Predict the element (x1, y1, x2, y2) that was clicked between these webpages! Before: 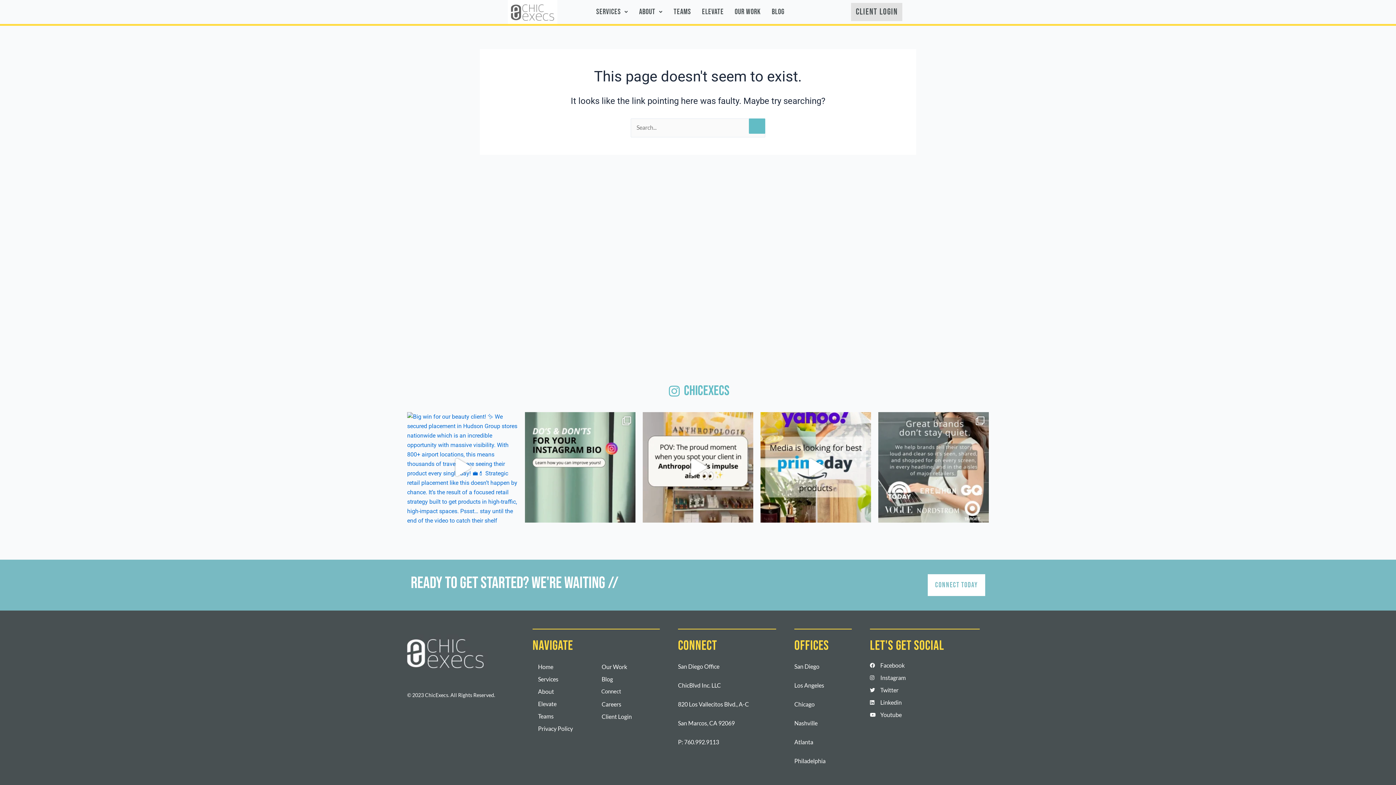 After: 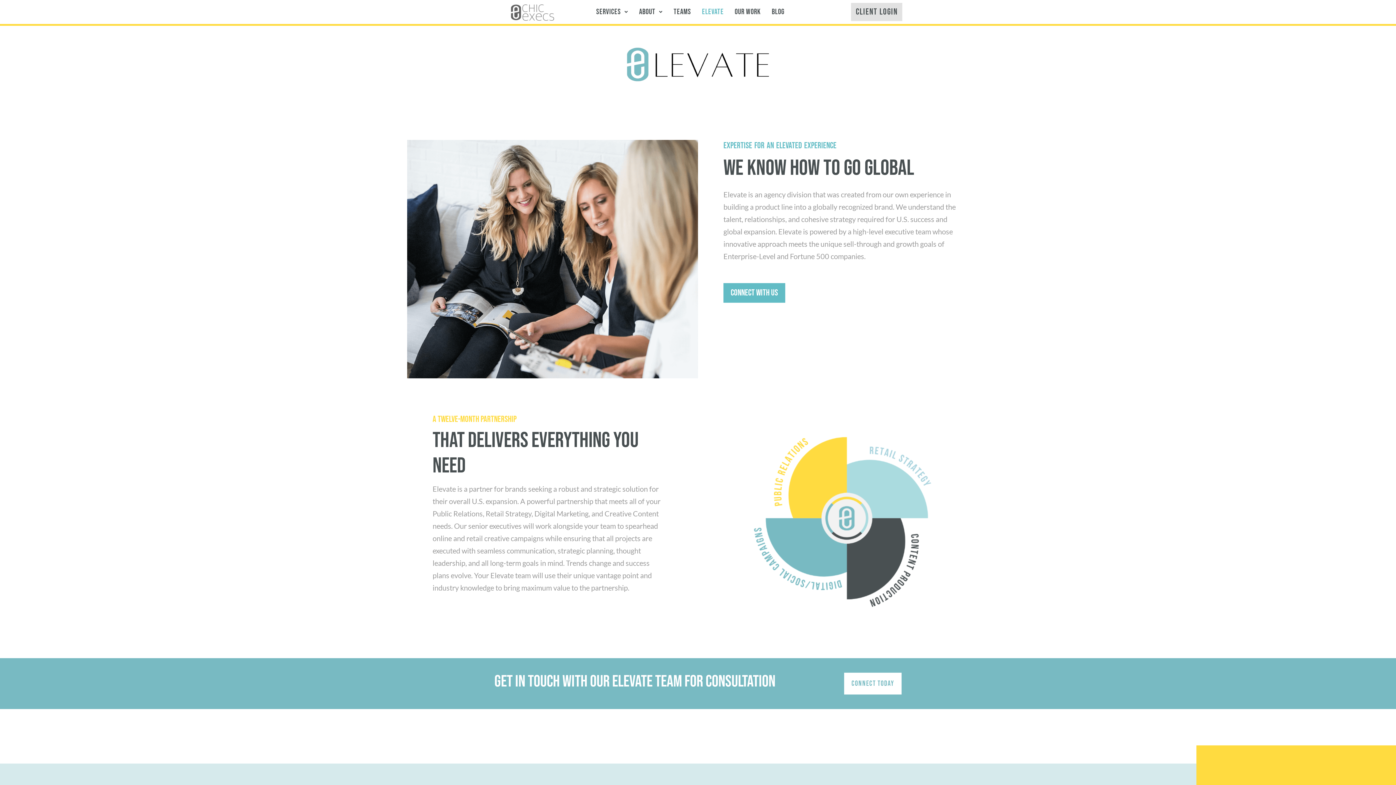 Action: bbox: (696, 4, 729, 20) label: Elevate